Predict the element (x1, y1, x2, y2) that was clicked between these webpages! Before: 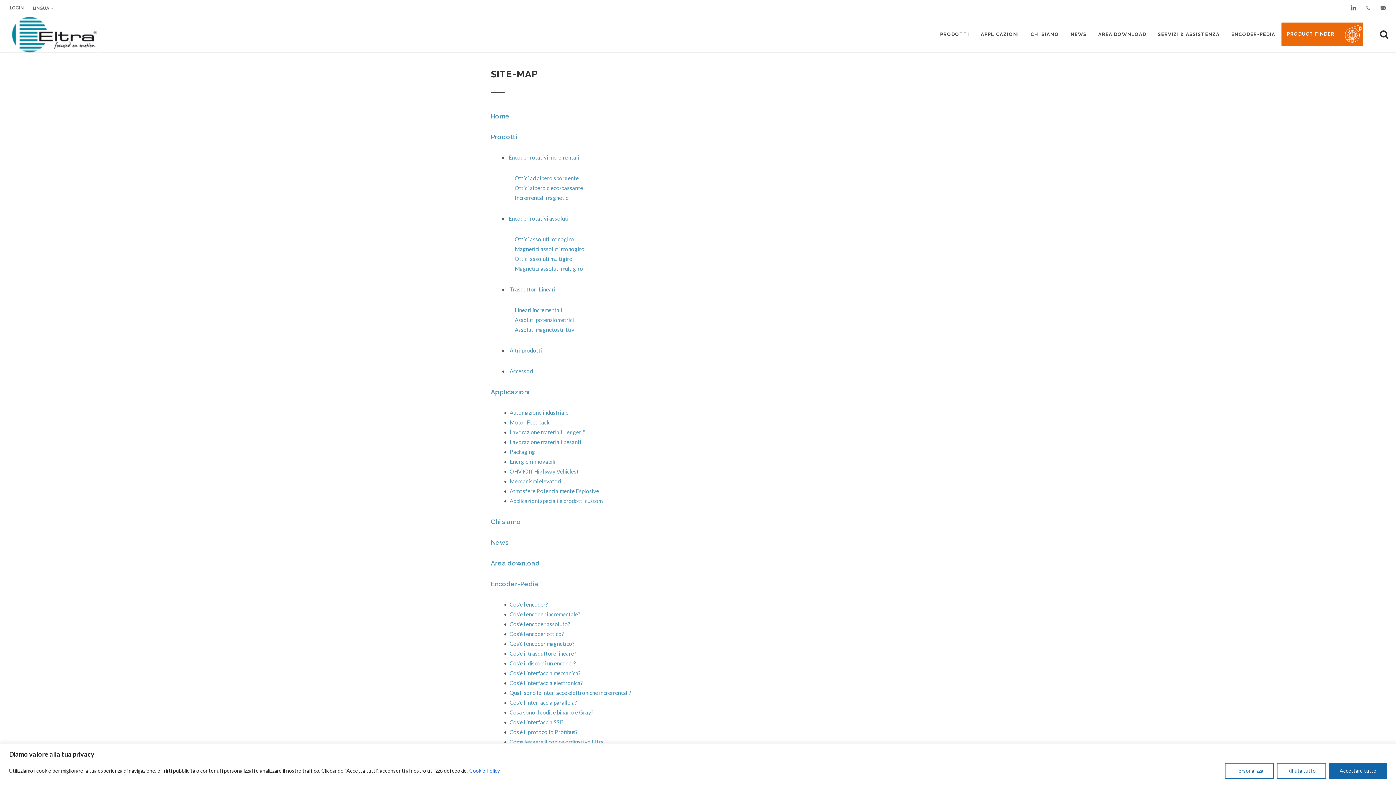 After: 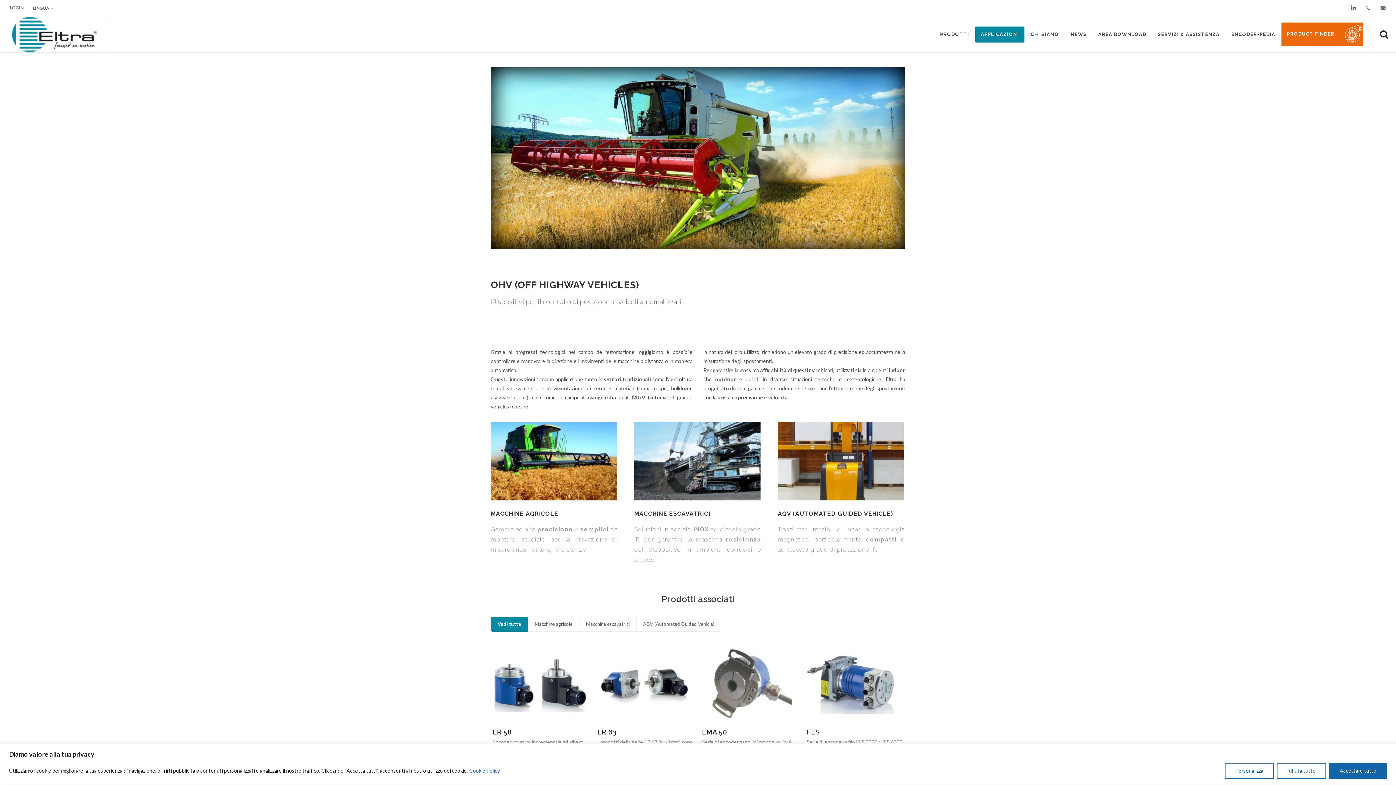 Action: label: OHV (Off Highway Vehicles) bbox: (509, 468, 578, 474)